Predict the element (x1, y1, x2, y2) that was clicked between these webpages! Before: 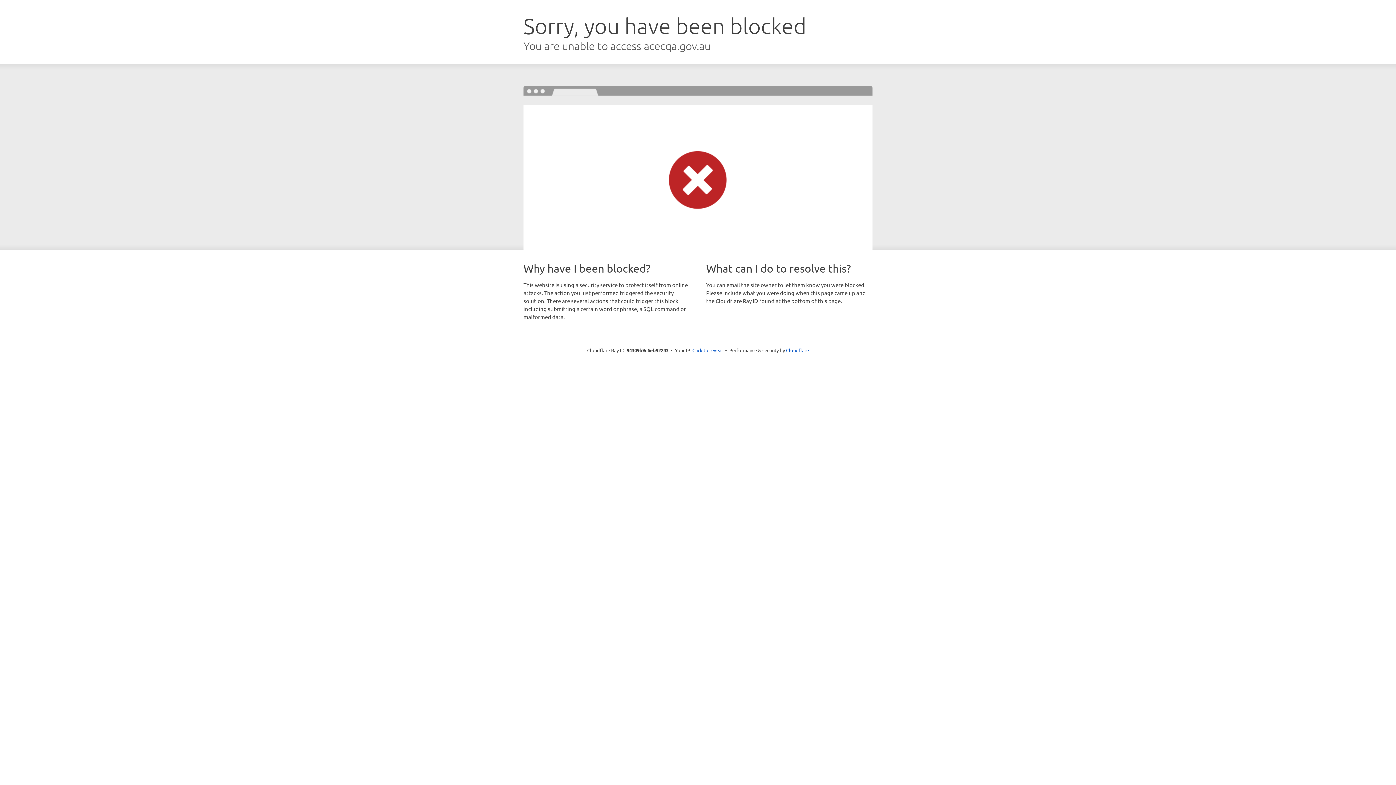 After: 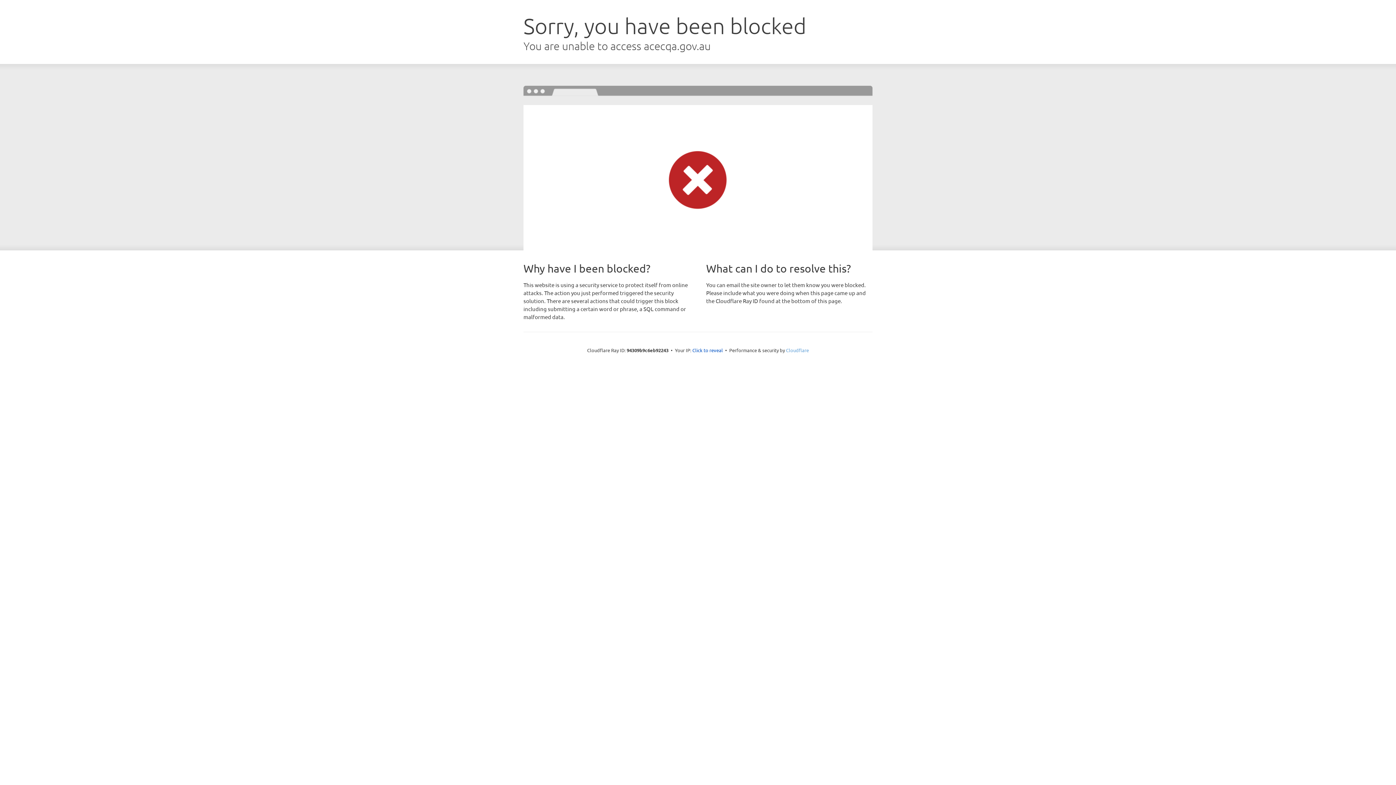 Action: bbox: (786, 347, 809, 353) label: Cloudflare